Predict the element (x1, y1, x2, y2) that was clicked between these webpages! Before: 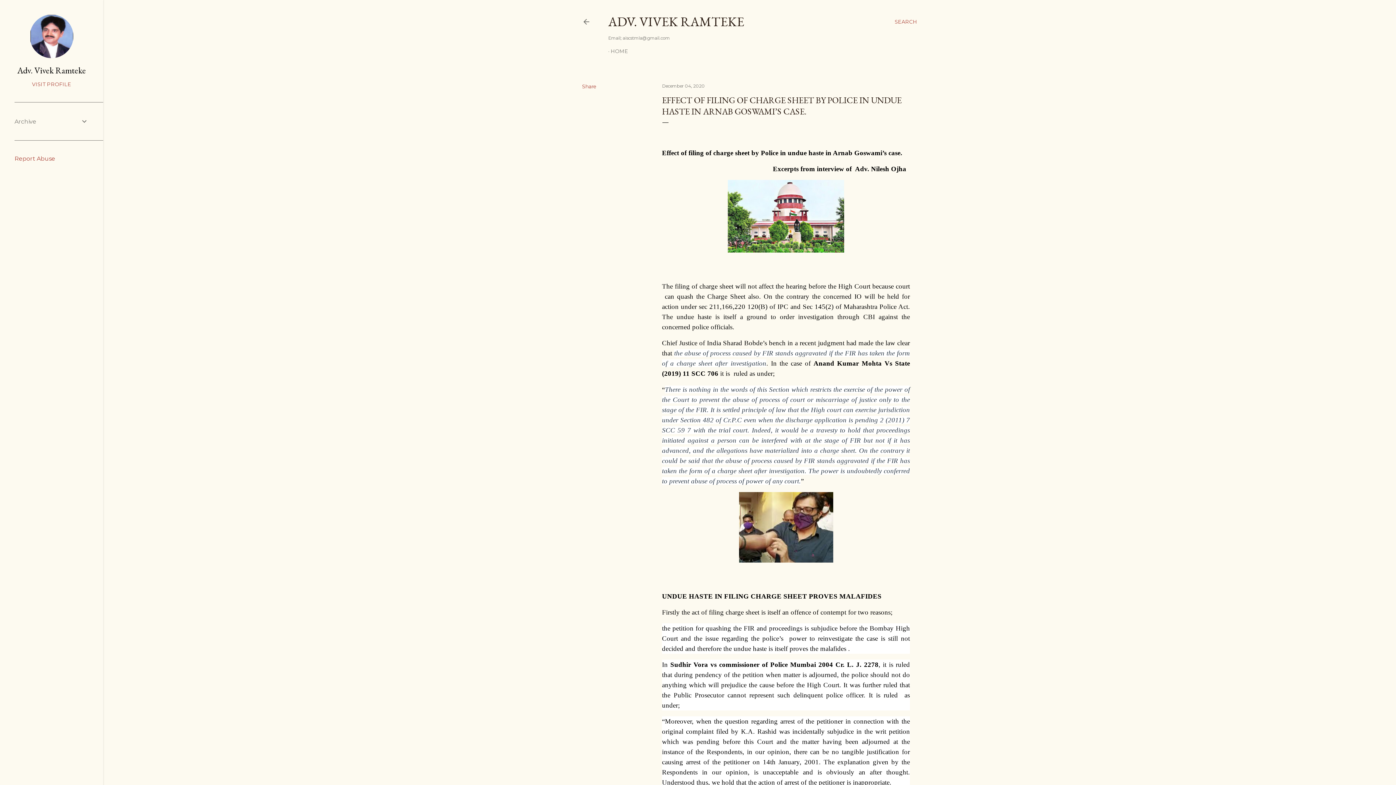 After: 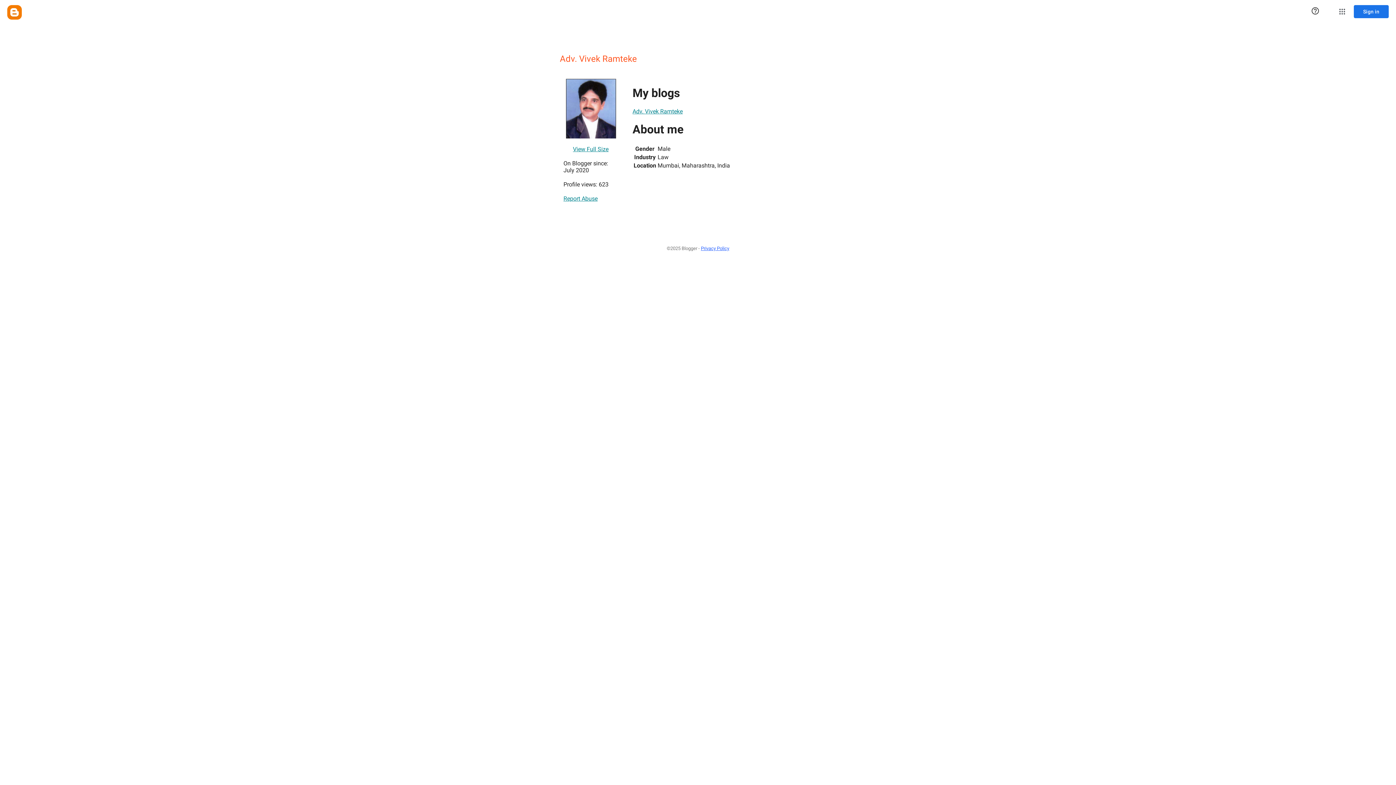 Action: label: Adv. Vivek Ramteke bbox: (14, 64, 88, 76)